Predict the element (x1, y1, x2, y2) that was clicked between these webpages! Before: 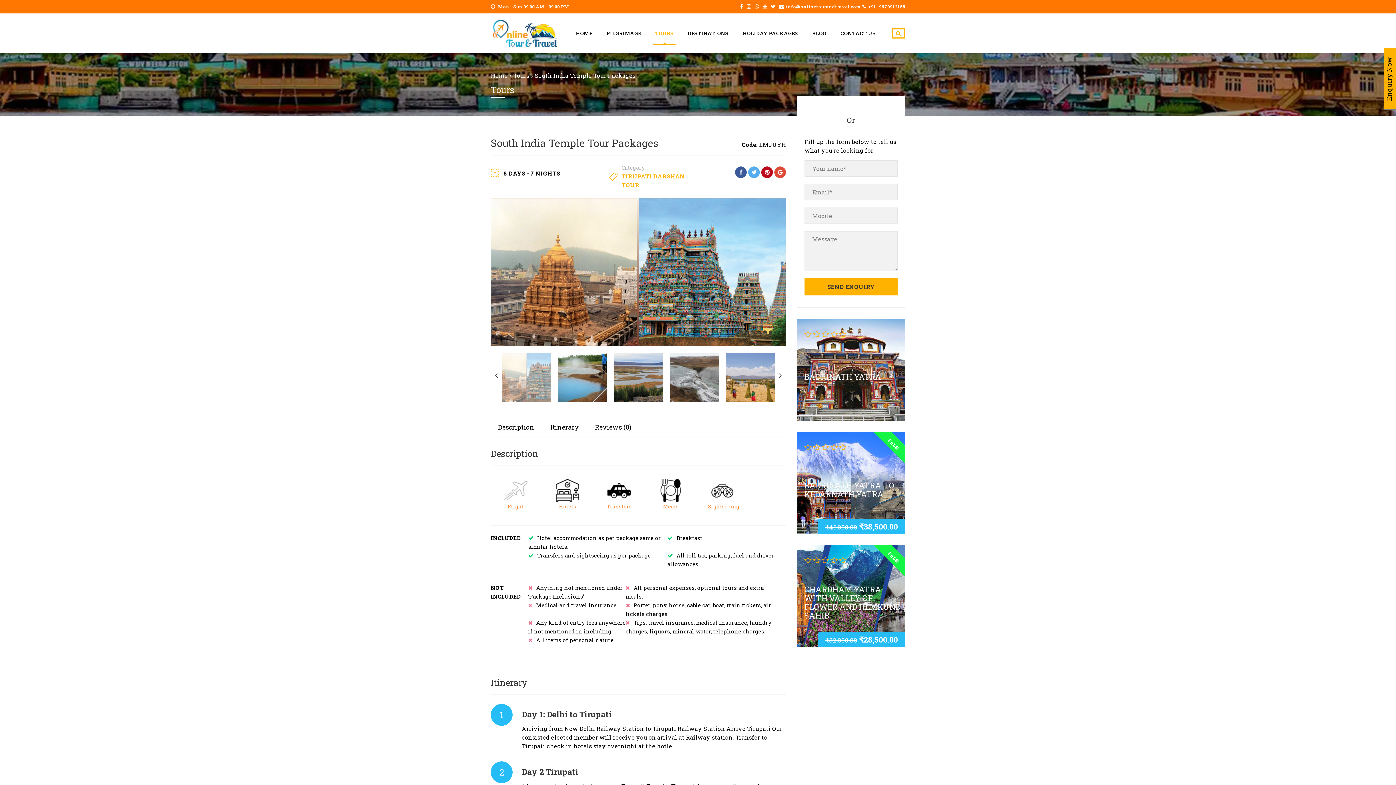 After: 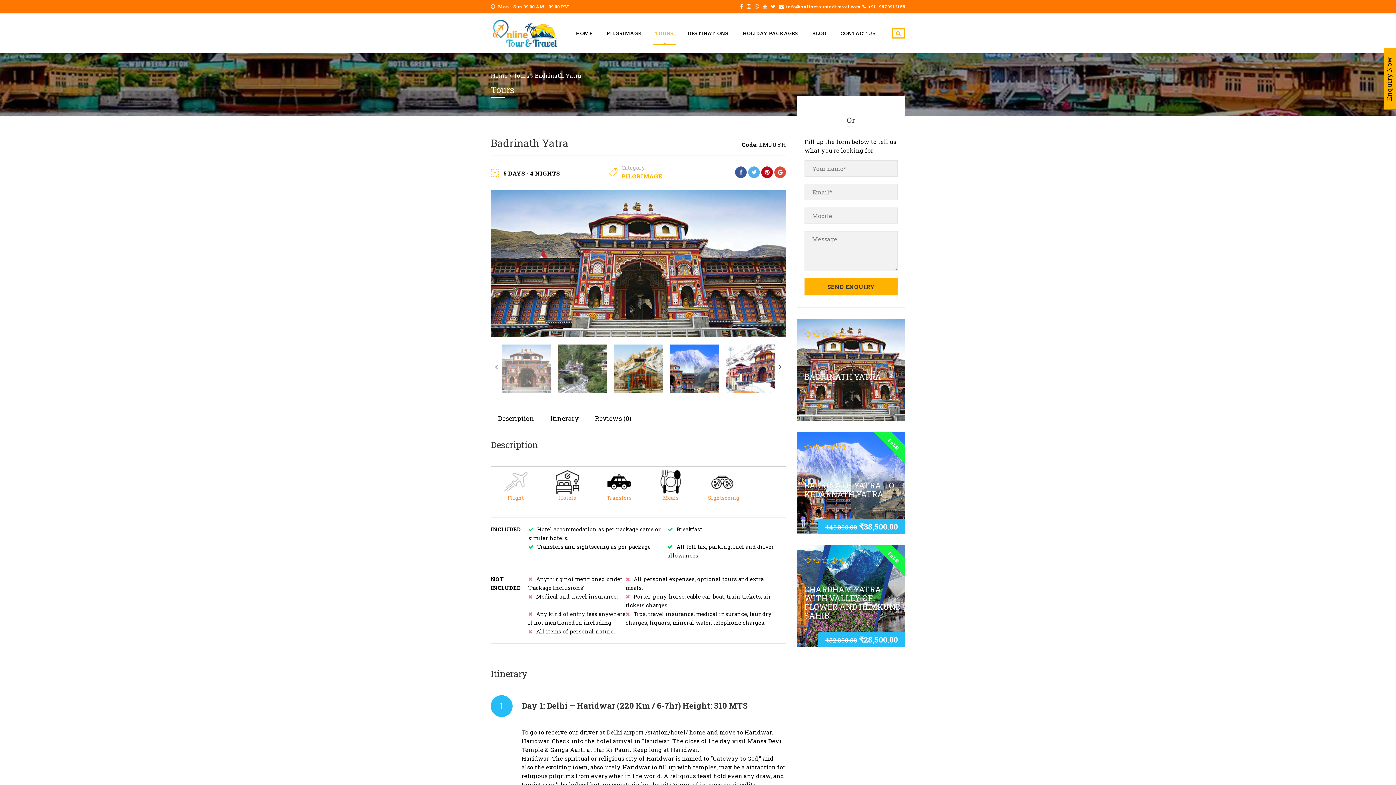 Action: label: BADRINATH YATRA bbox: (804, 371, 881, 382)